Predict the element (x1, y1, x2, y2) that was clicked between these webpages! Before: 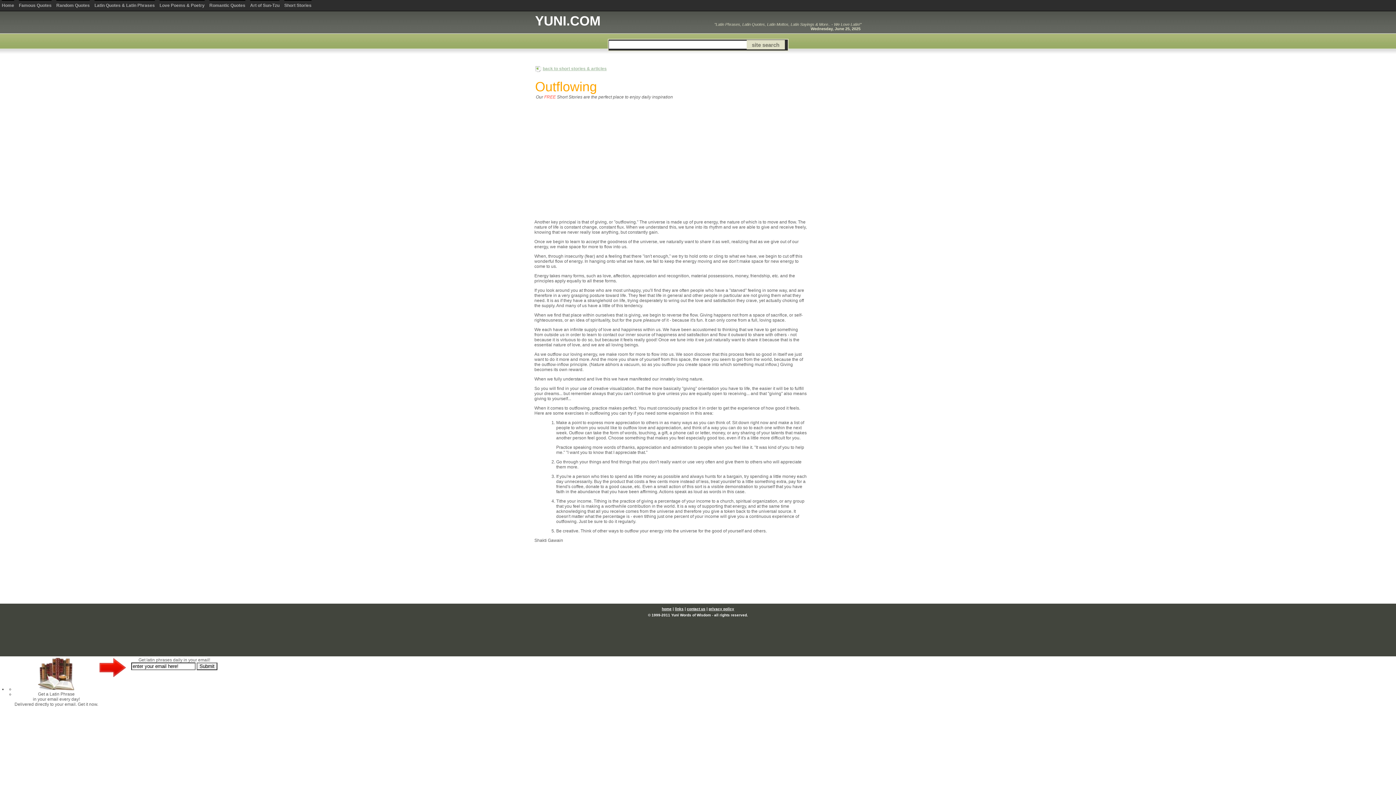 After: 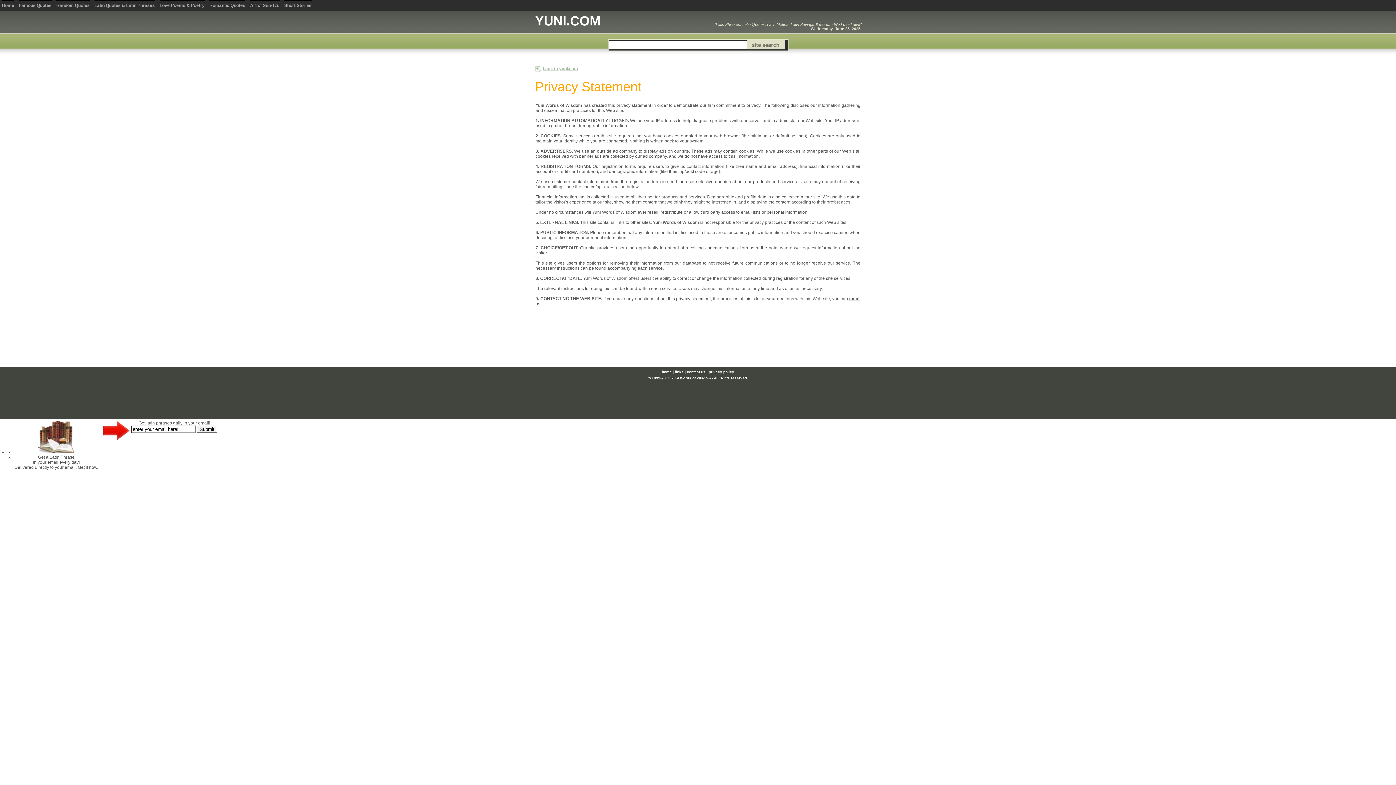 Action: bbox: (708, 607, 734, 611) label: privacy policy